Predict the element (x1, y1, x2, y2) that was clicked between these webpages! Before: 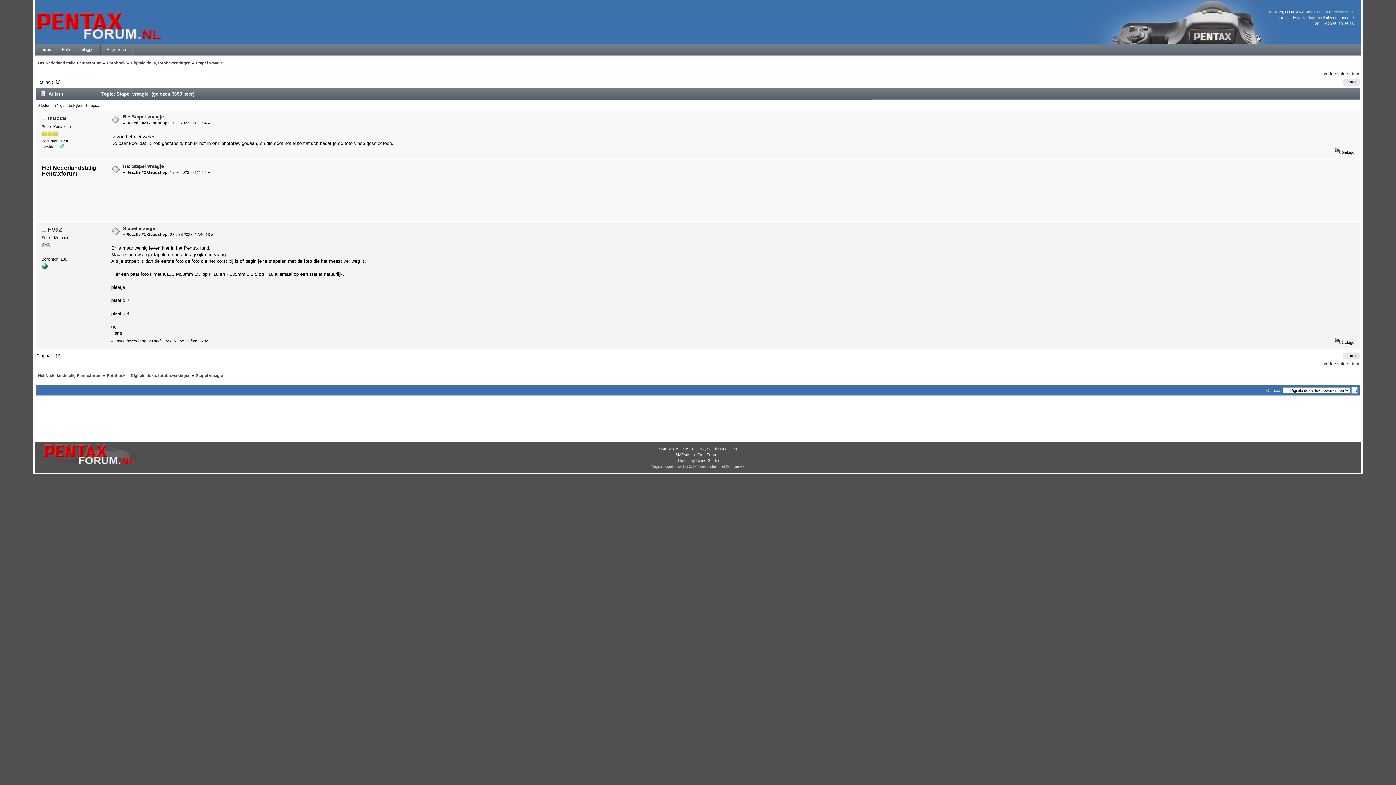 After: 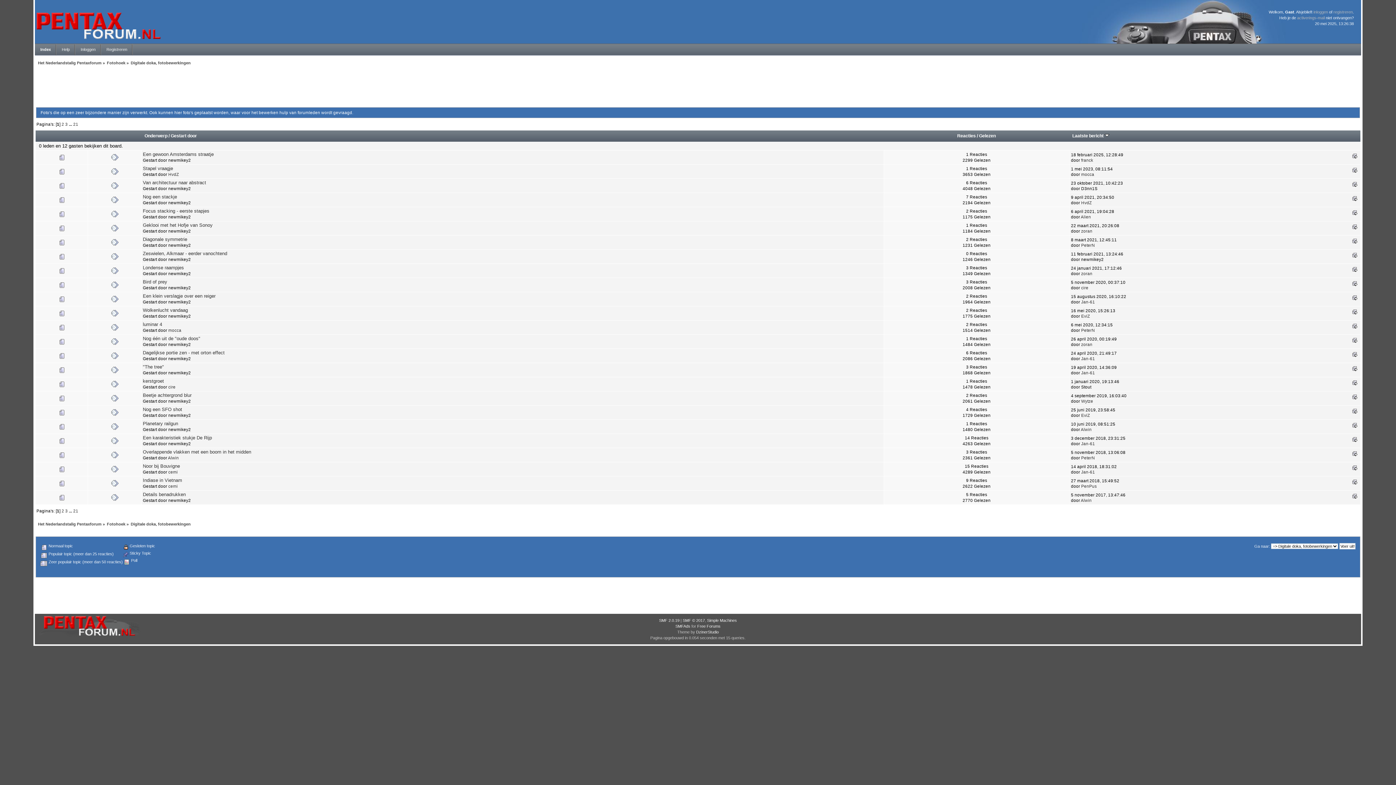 Action: label: Digitale doka, fotobewerkingen bbox: (130, 60, 190, 65)